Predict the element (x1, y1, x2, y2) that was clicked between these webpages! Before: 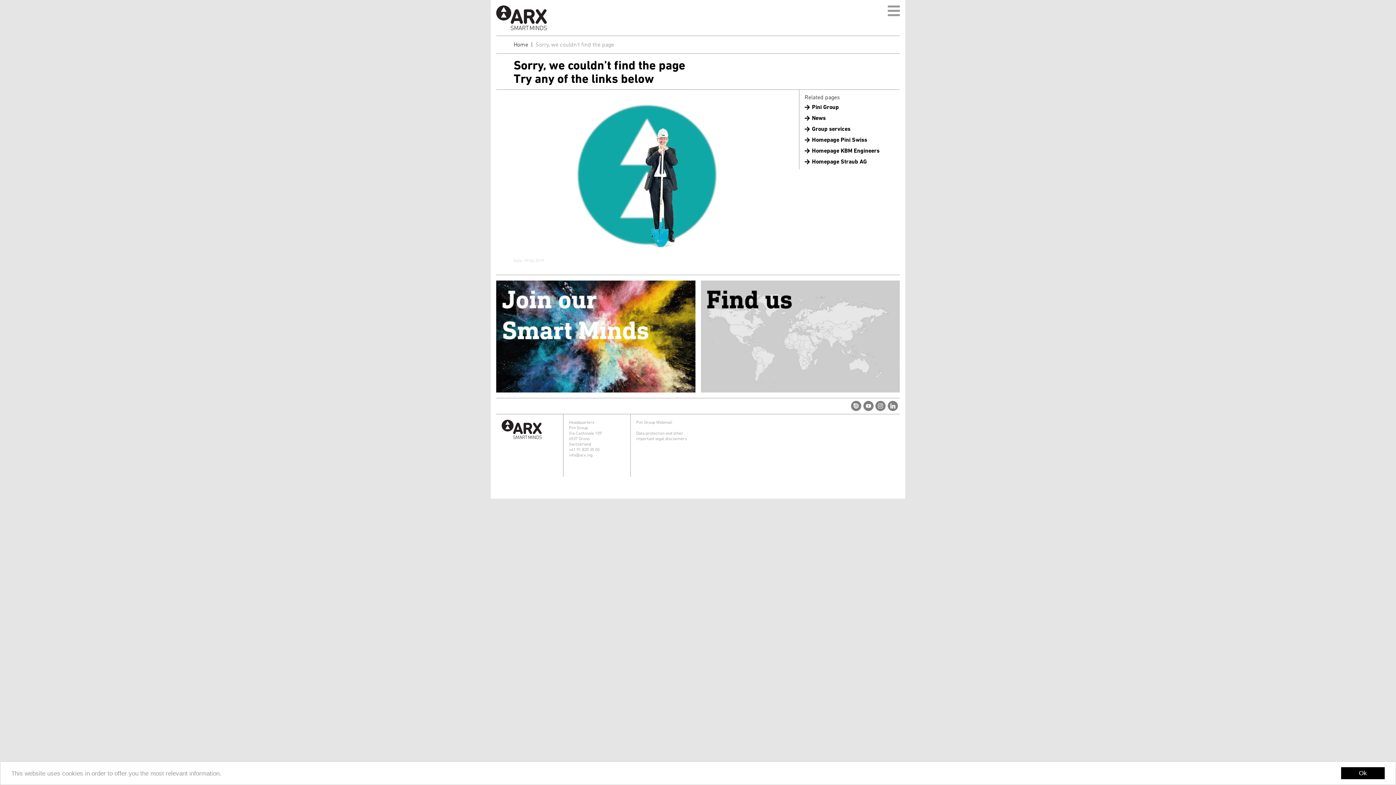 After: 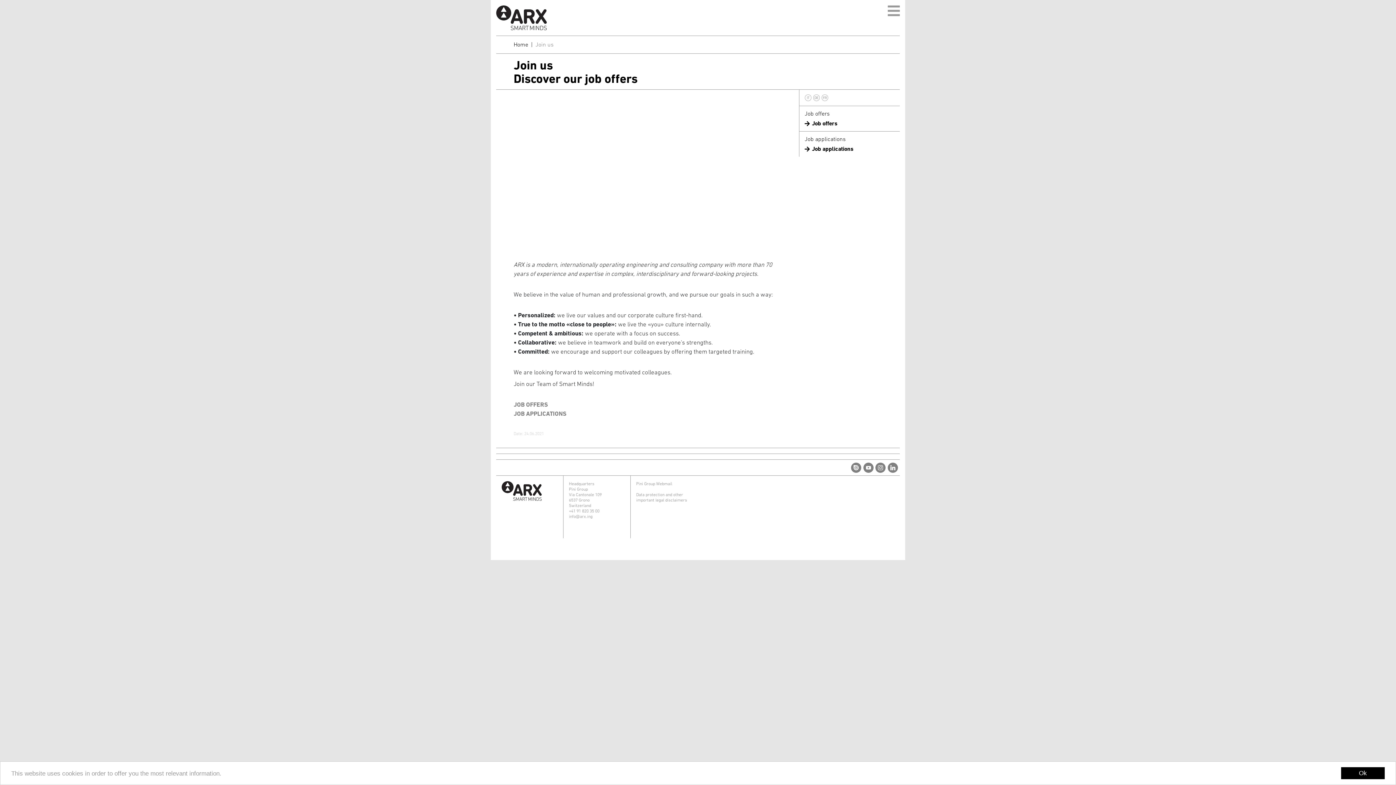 Action: bbox: (496, 280, 695, 392)